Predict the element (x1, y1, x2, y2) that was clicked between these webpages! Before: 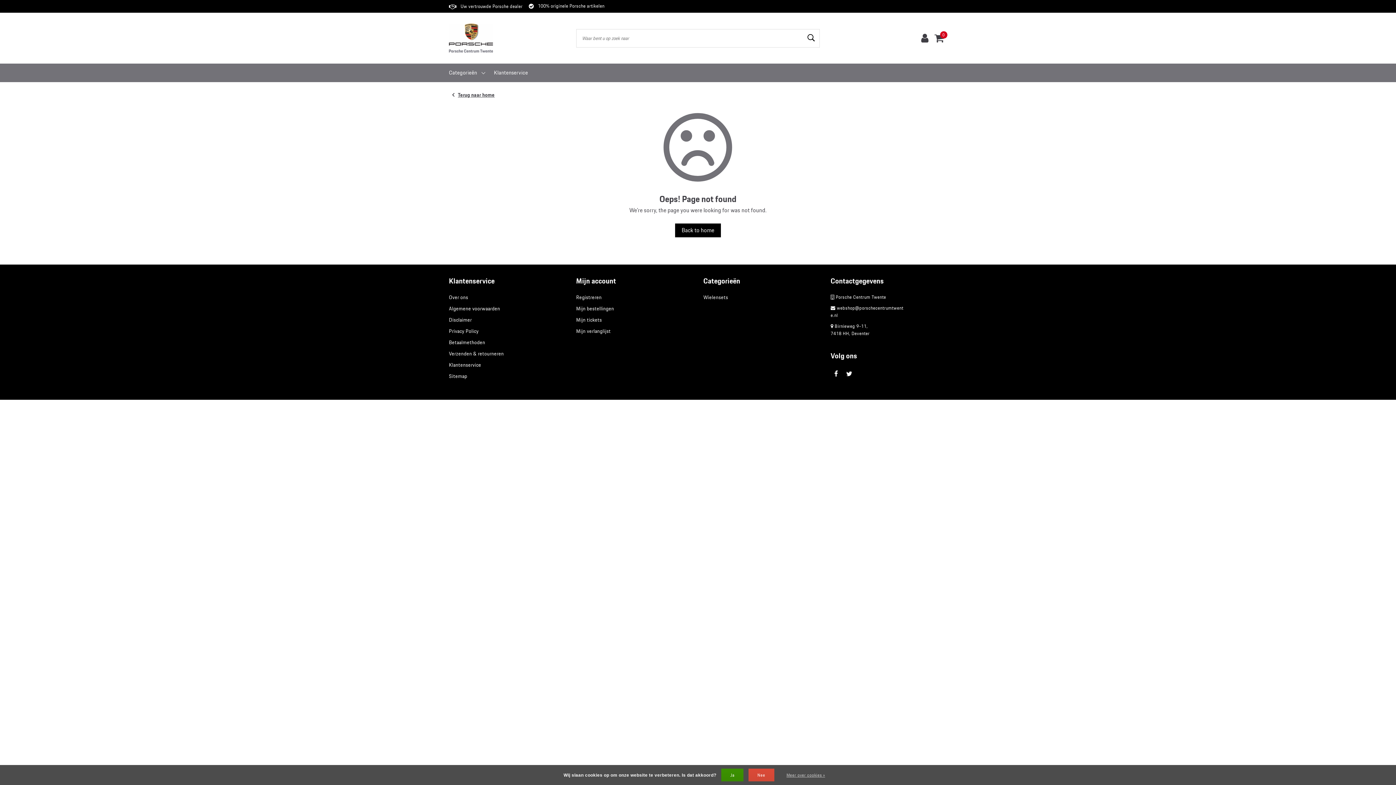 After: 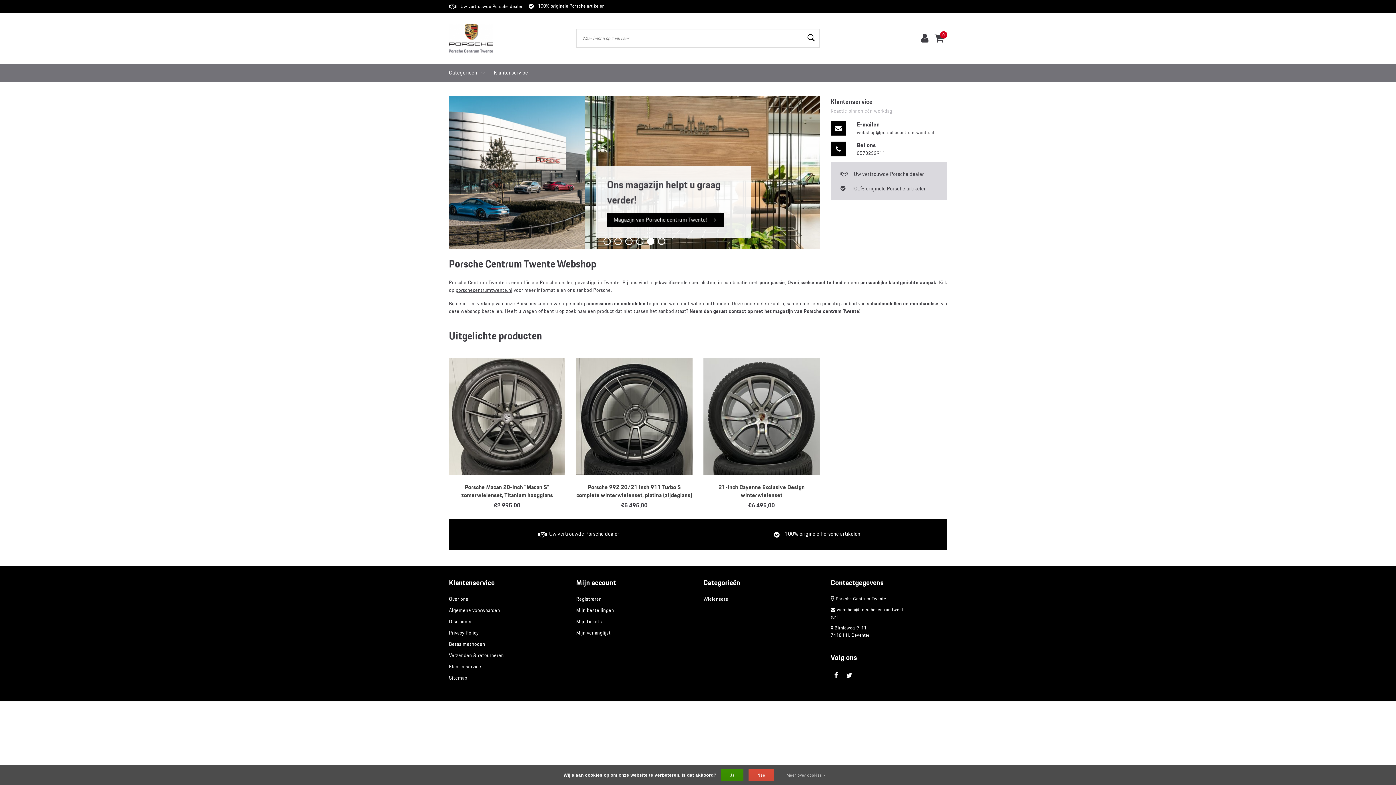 Action: bbox: (449, 20, 493, 56)